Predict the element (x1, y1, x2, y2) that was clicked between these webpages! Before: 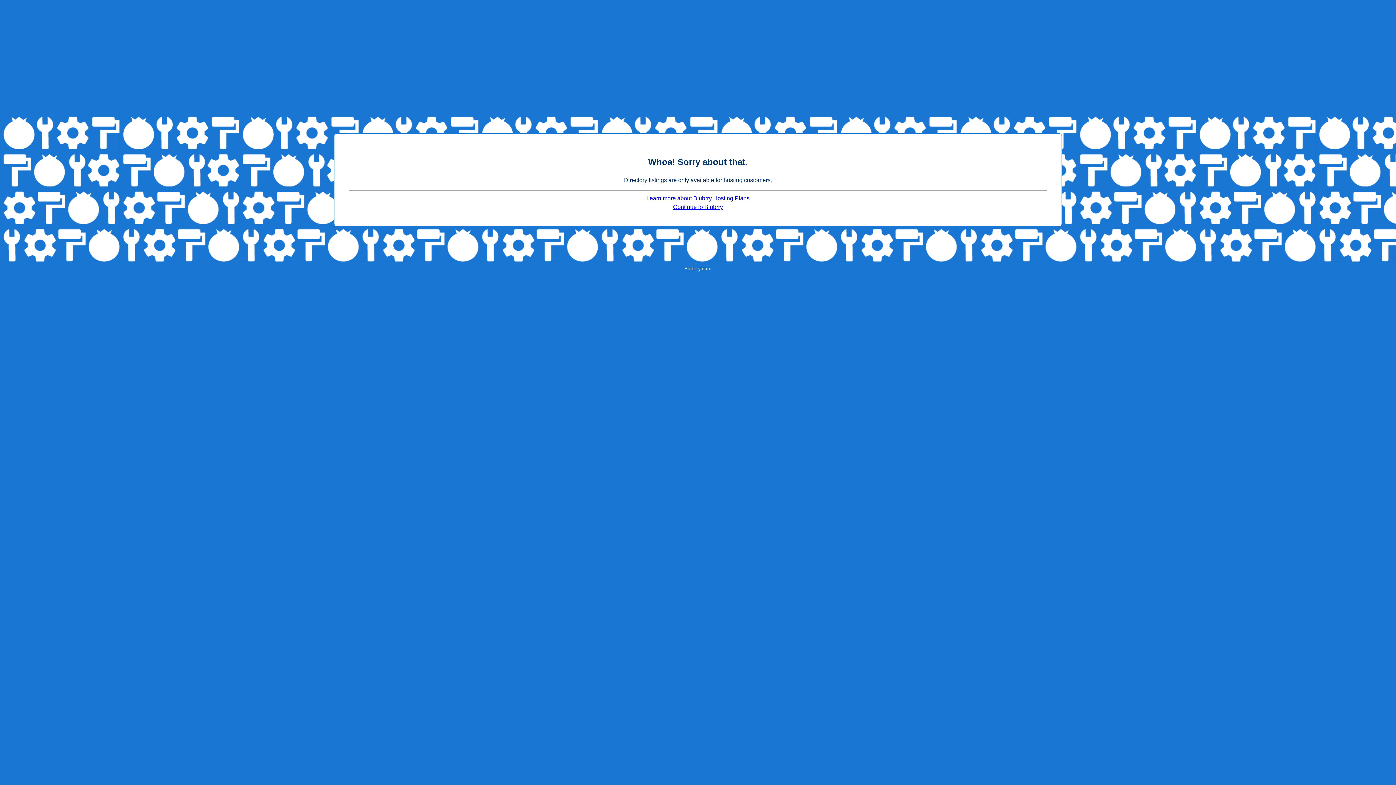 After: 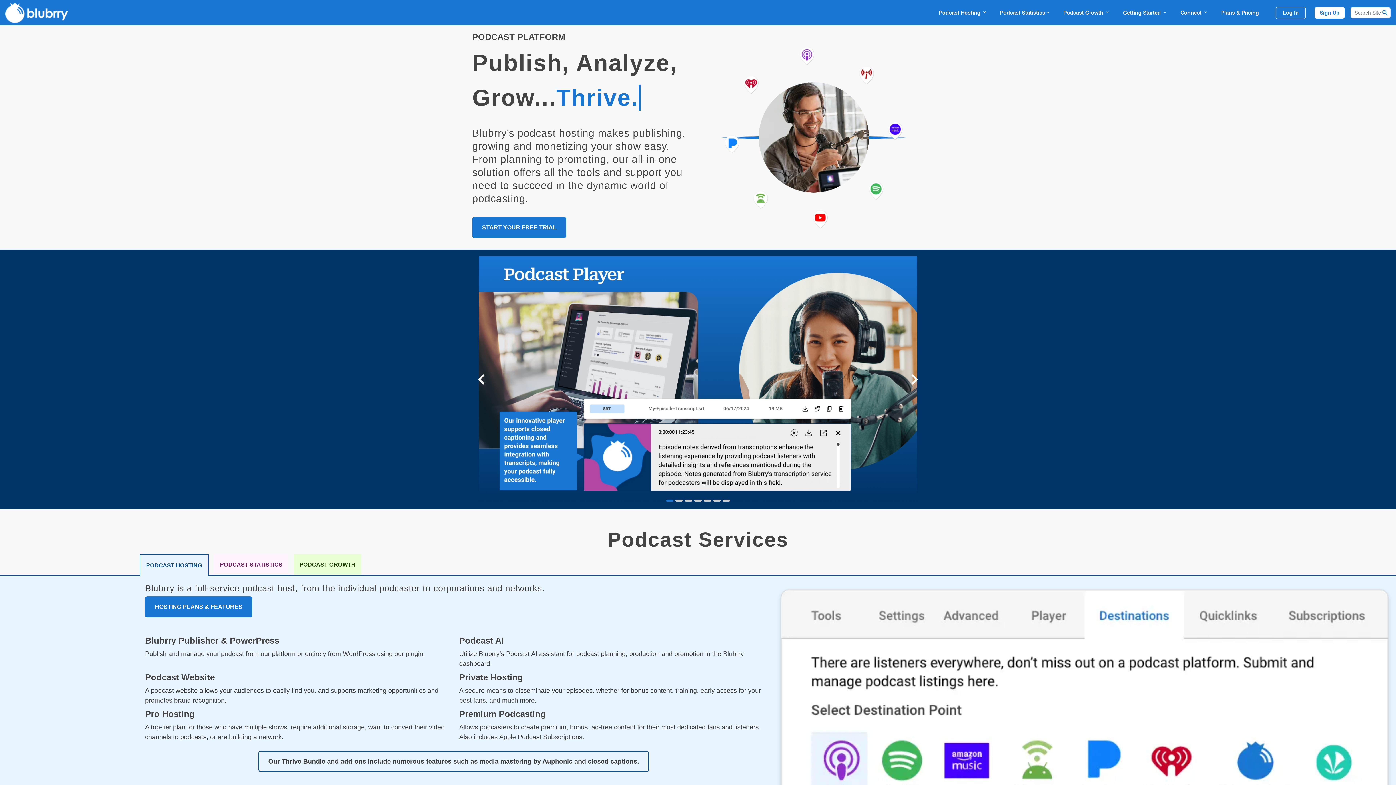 Action: label: Continue to Blubrry bbox: (673, 204, 723, 210)